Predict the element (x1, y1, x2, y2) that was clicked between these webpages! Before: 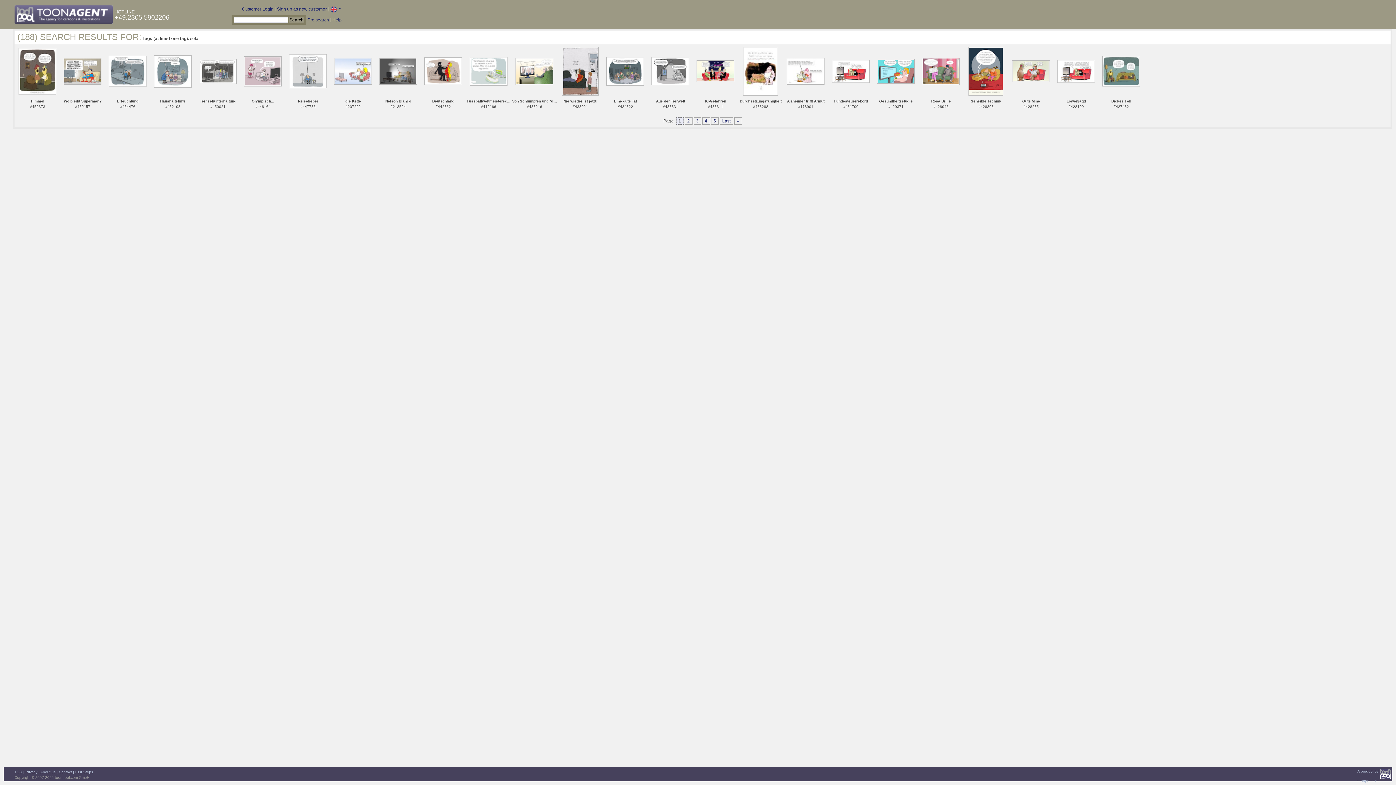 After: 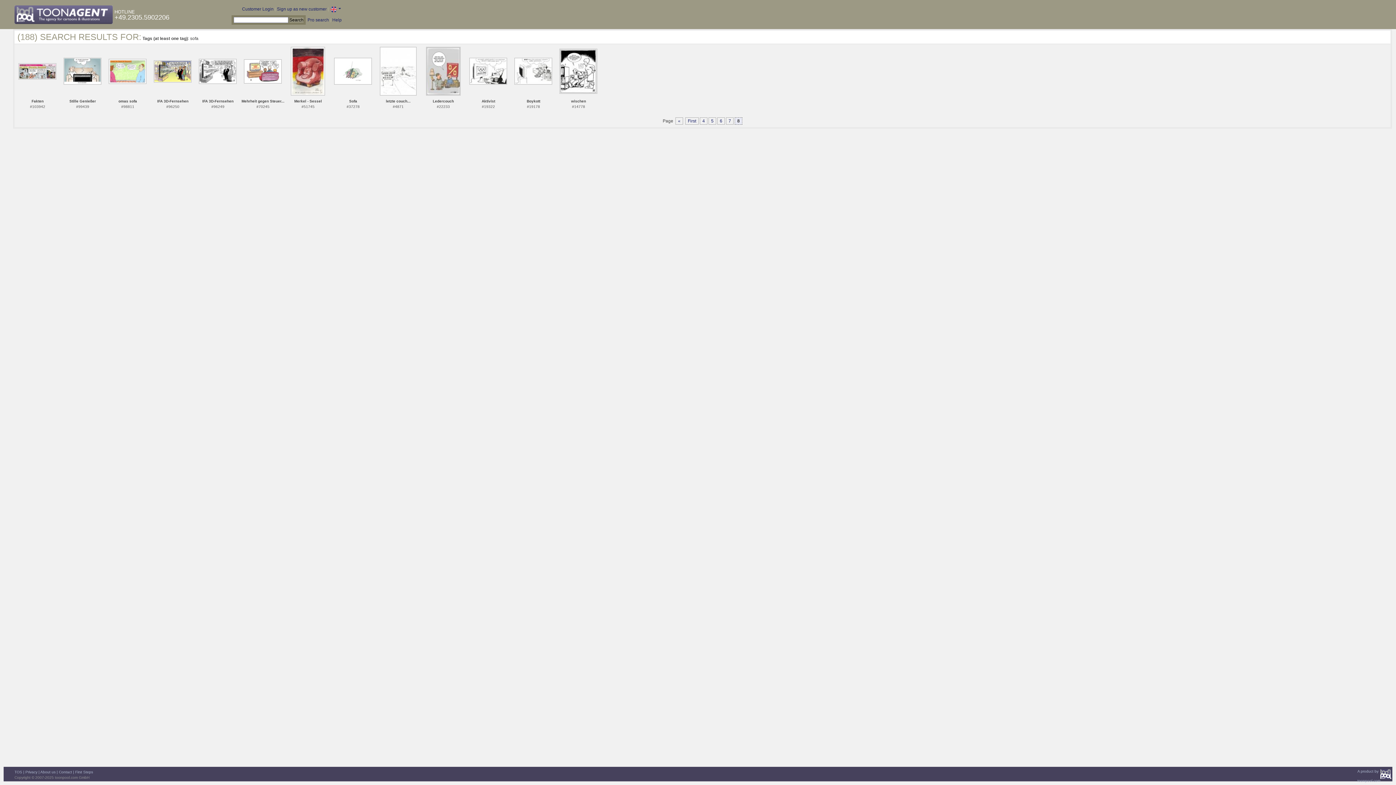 Action: bbox: (719, 117, 733, 124) label: Last